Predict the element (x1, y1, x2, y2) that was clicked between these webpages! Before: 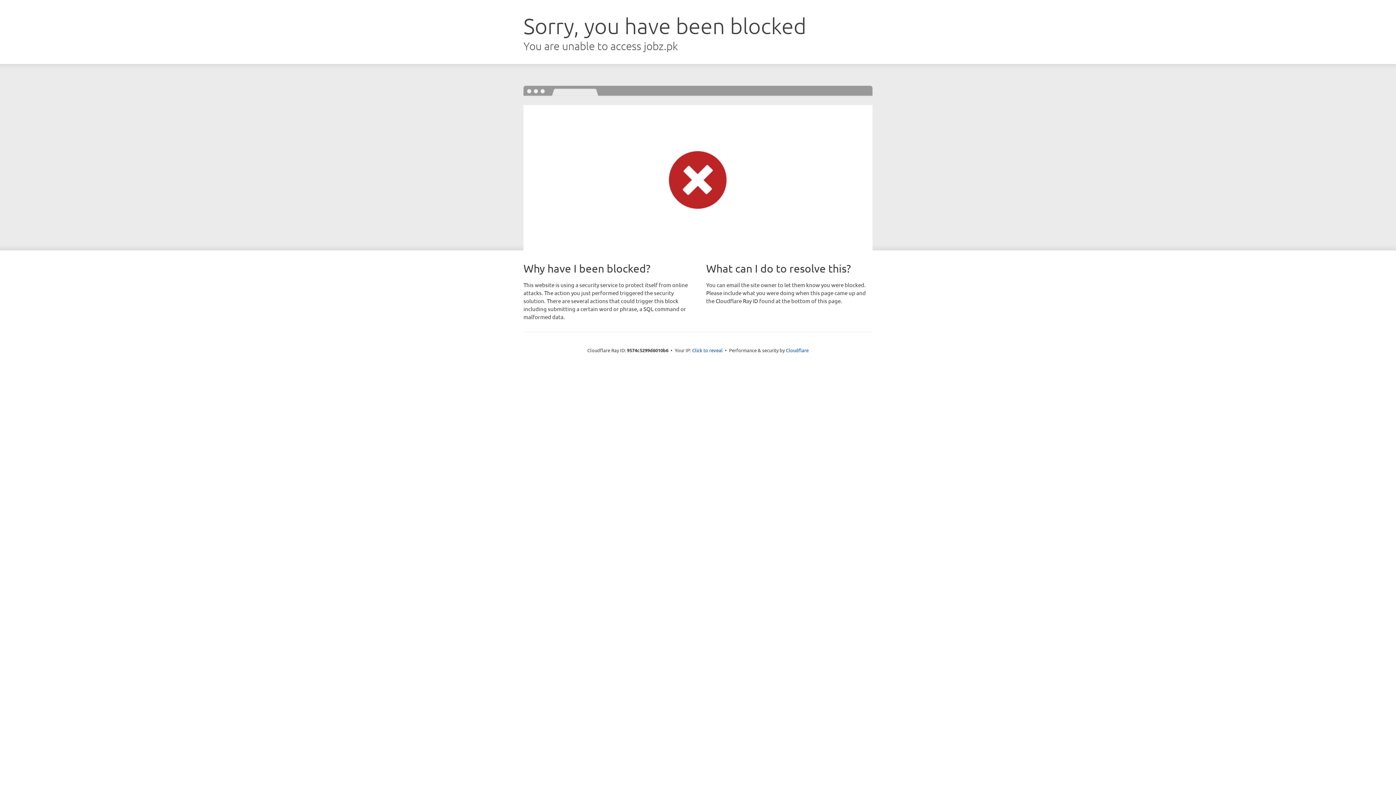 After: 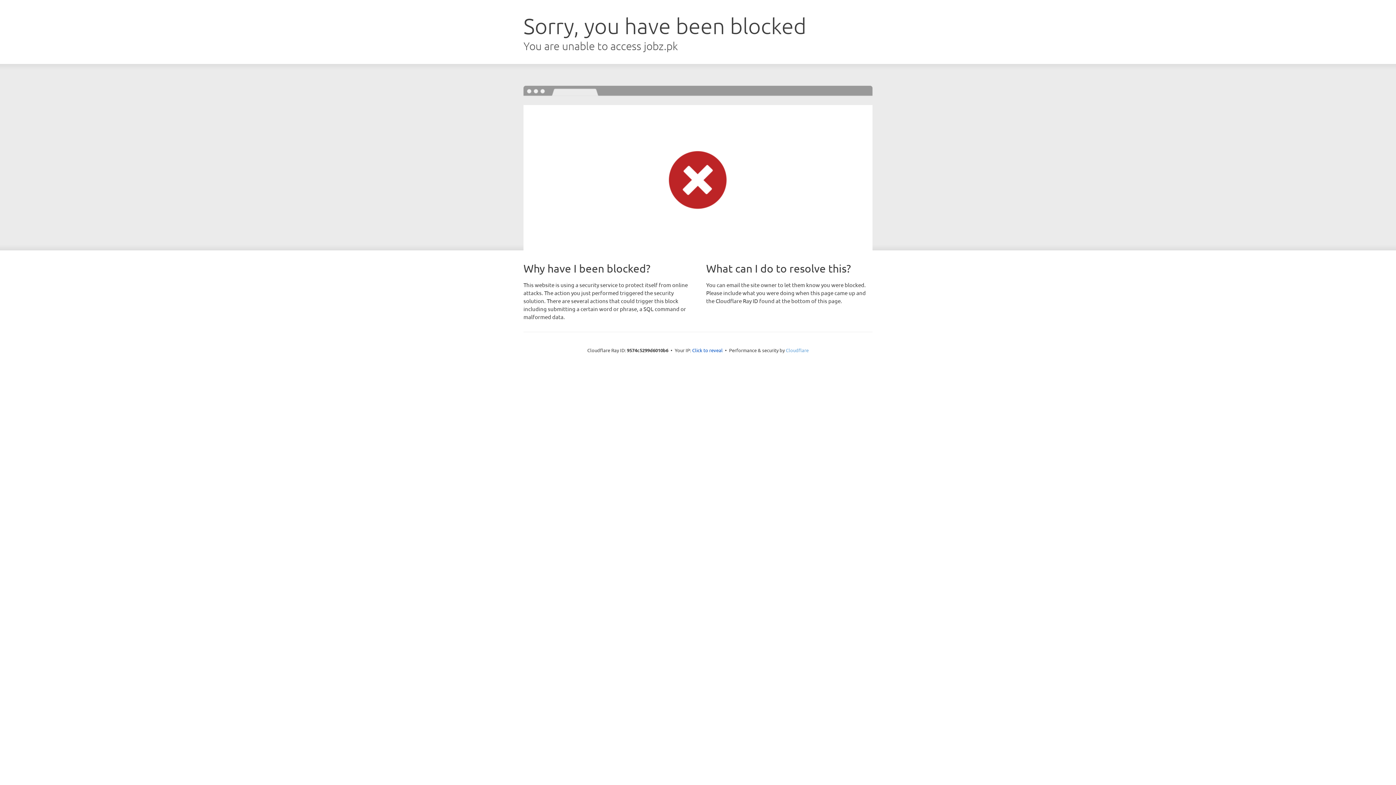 Action: label: Cloudflare bbox: (786, 347, 808, 353)